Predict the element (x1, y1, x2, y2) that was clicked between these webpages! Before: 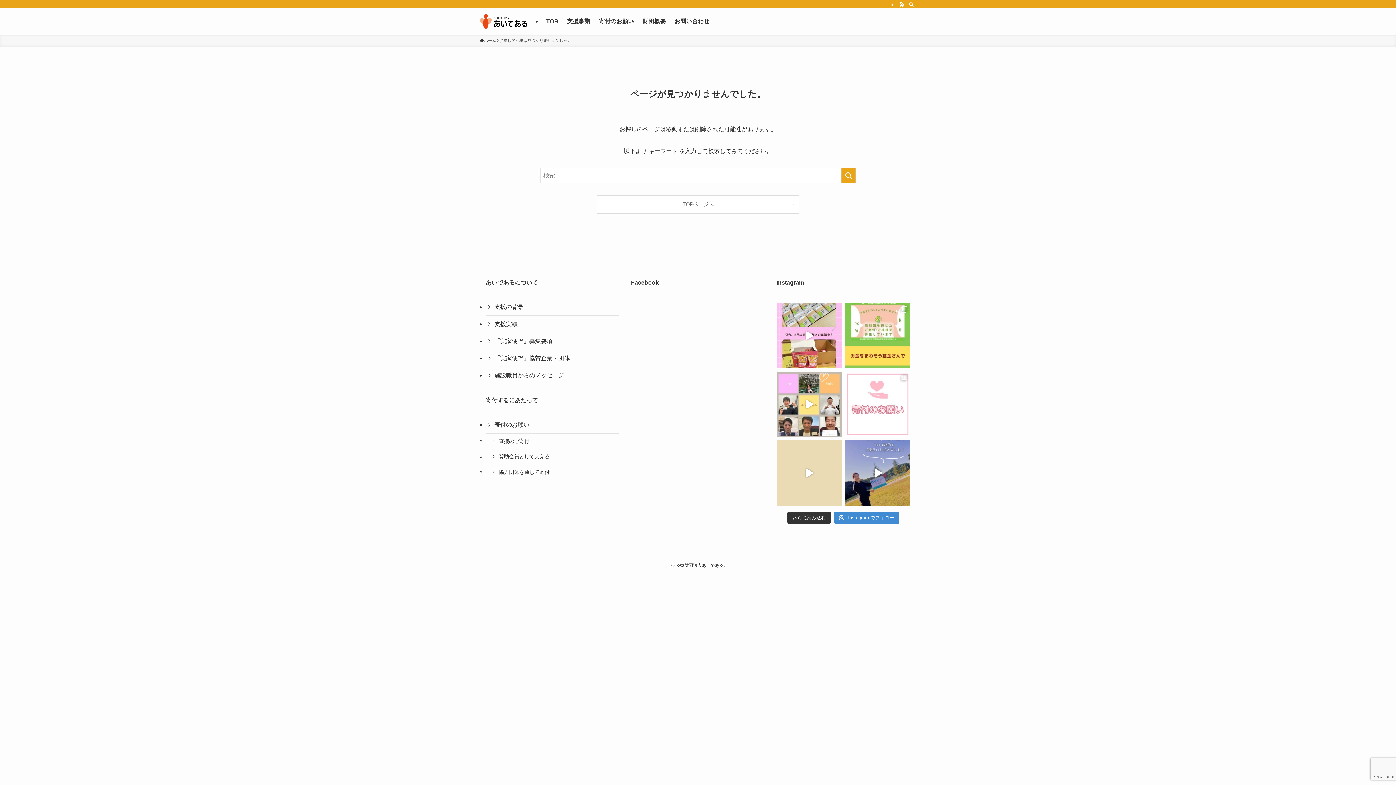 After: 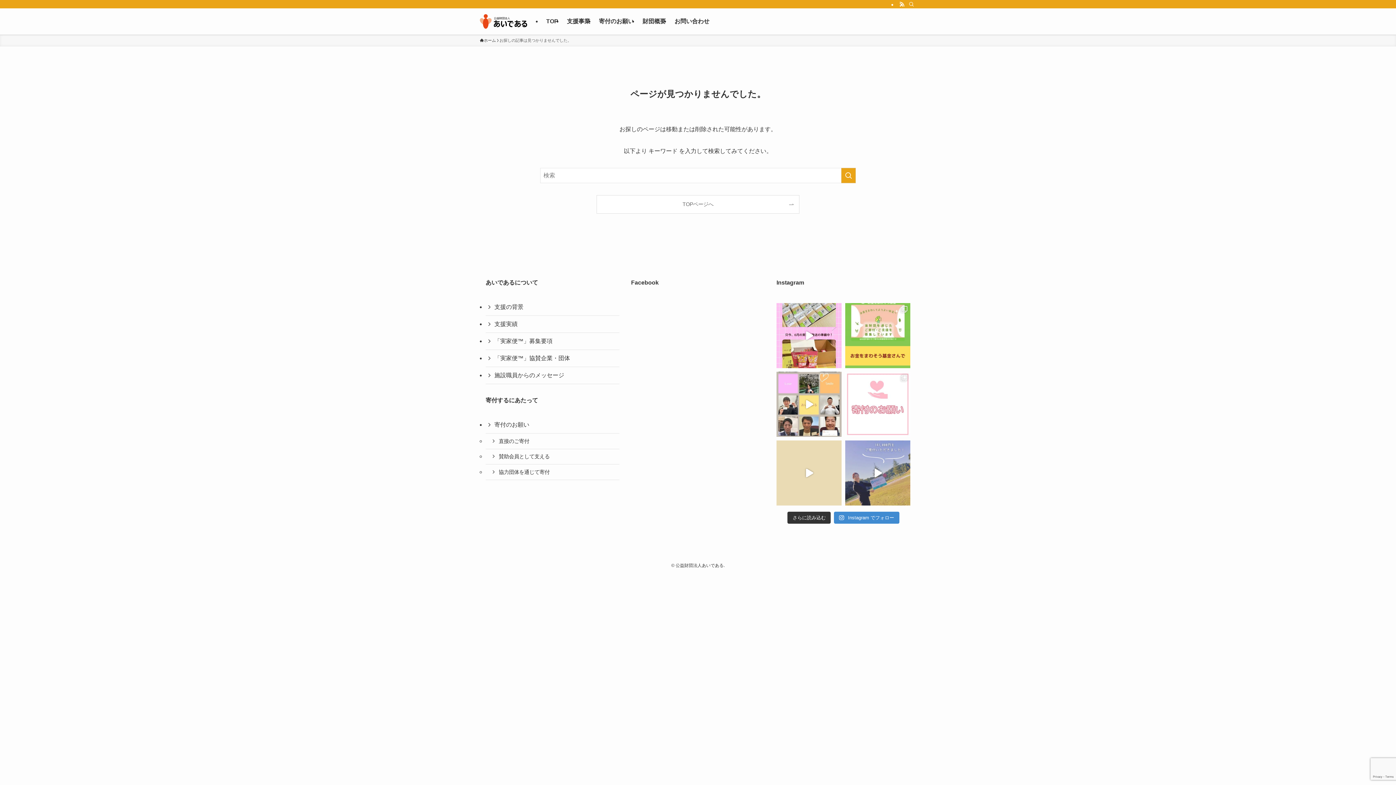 Action: bbox: (845, 440, 910, 505)